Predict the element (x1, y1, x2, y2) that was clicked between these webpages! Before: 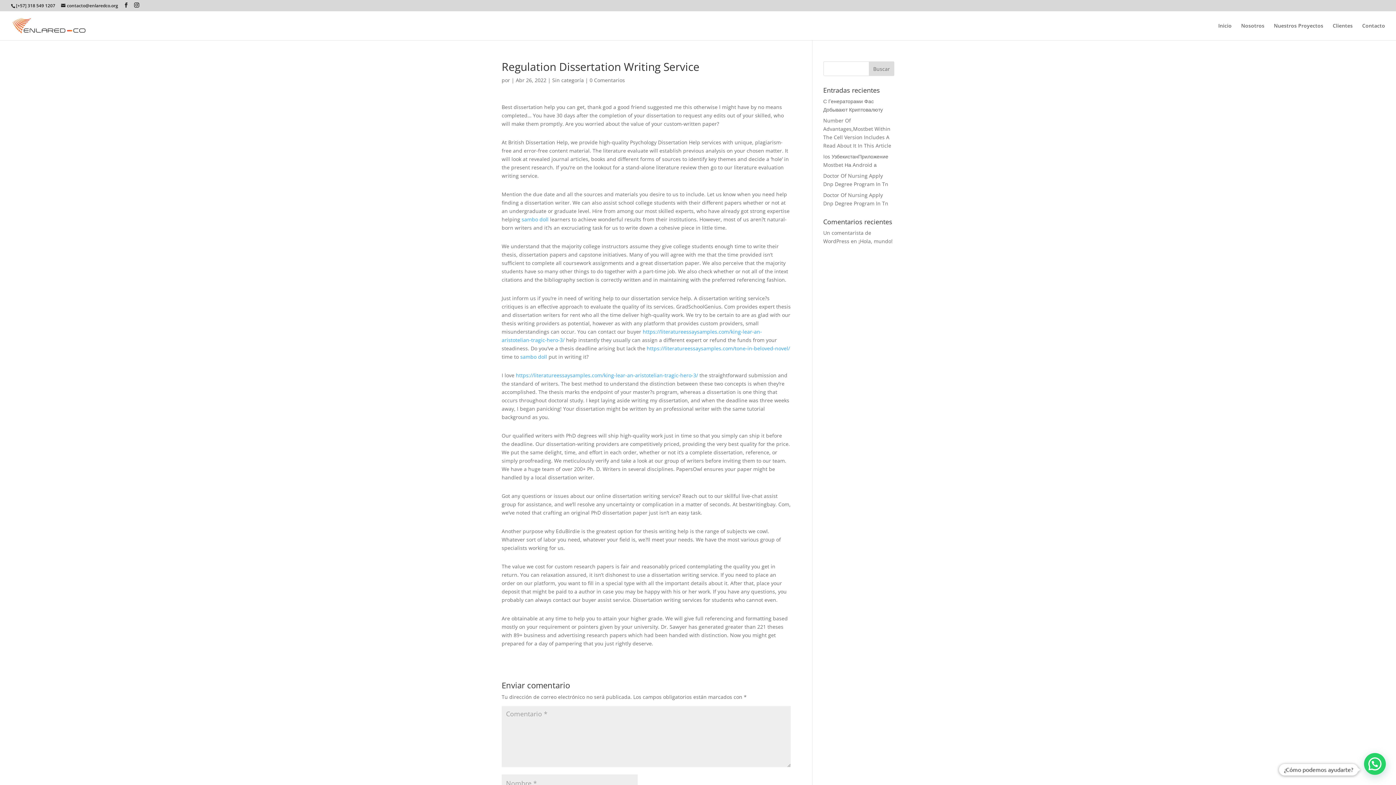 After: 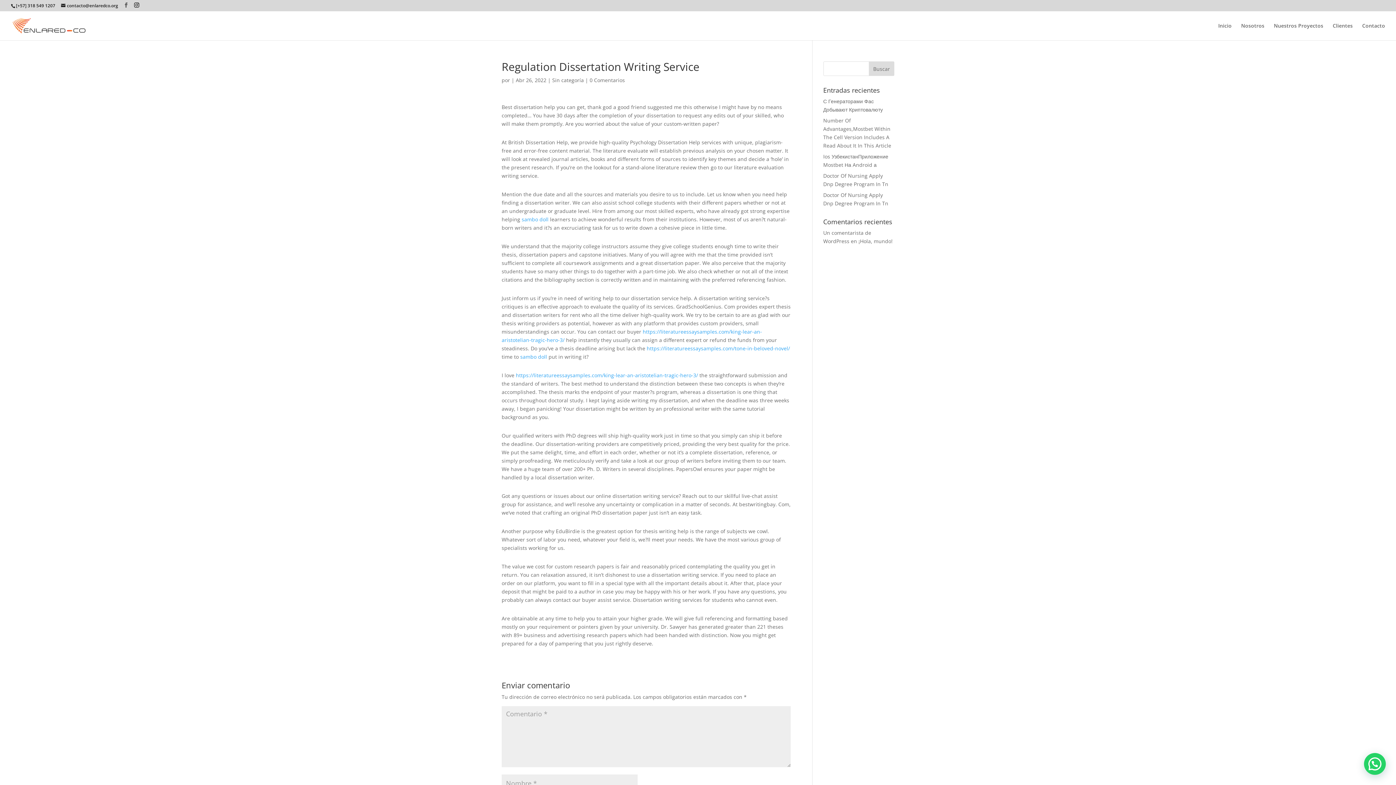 Action: bbox: (123, 2, 128, 8)